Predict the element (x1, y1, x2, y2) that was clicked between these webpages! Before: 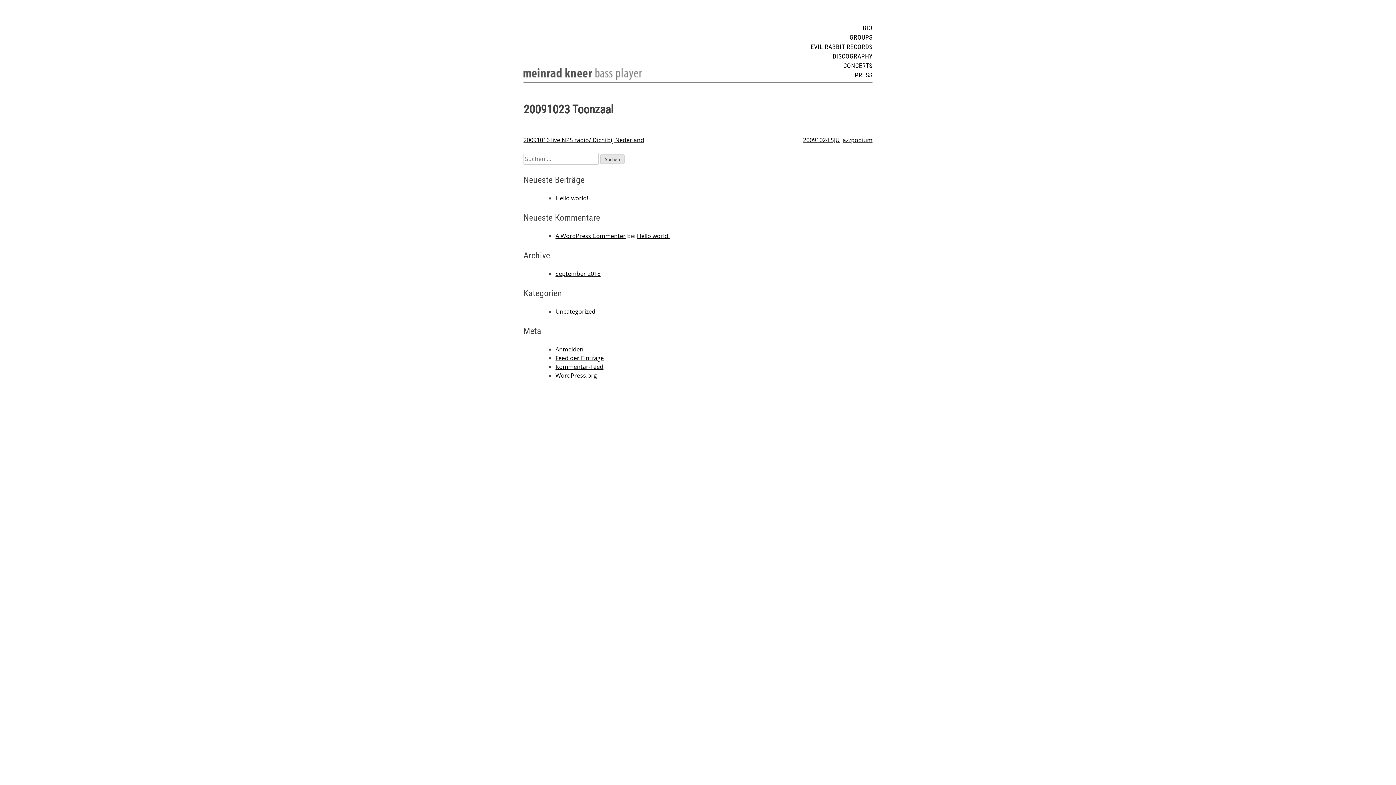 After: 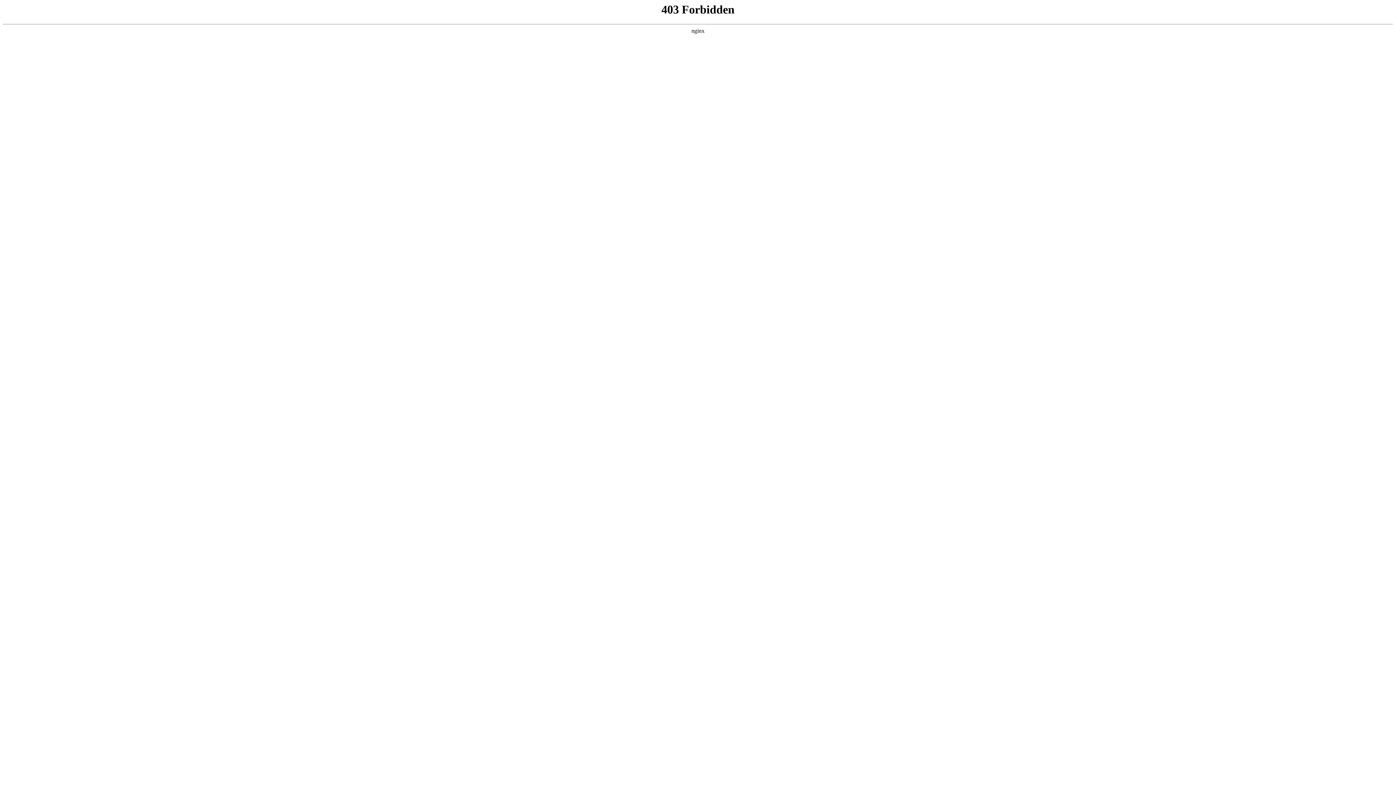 Action: label: WordPress.org bbox: (555, 371, 597, 379)